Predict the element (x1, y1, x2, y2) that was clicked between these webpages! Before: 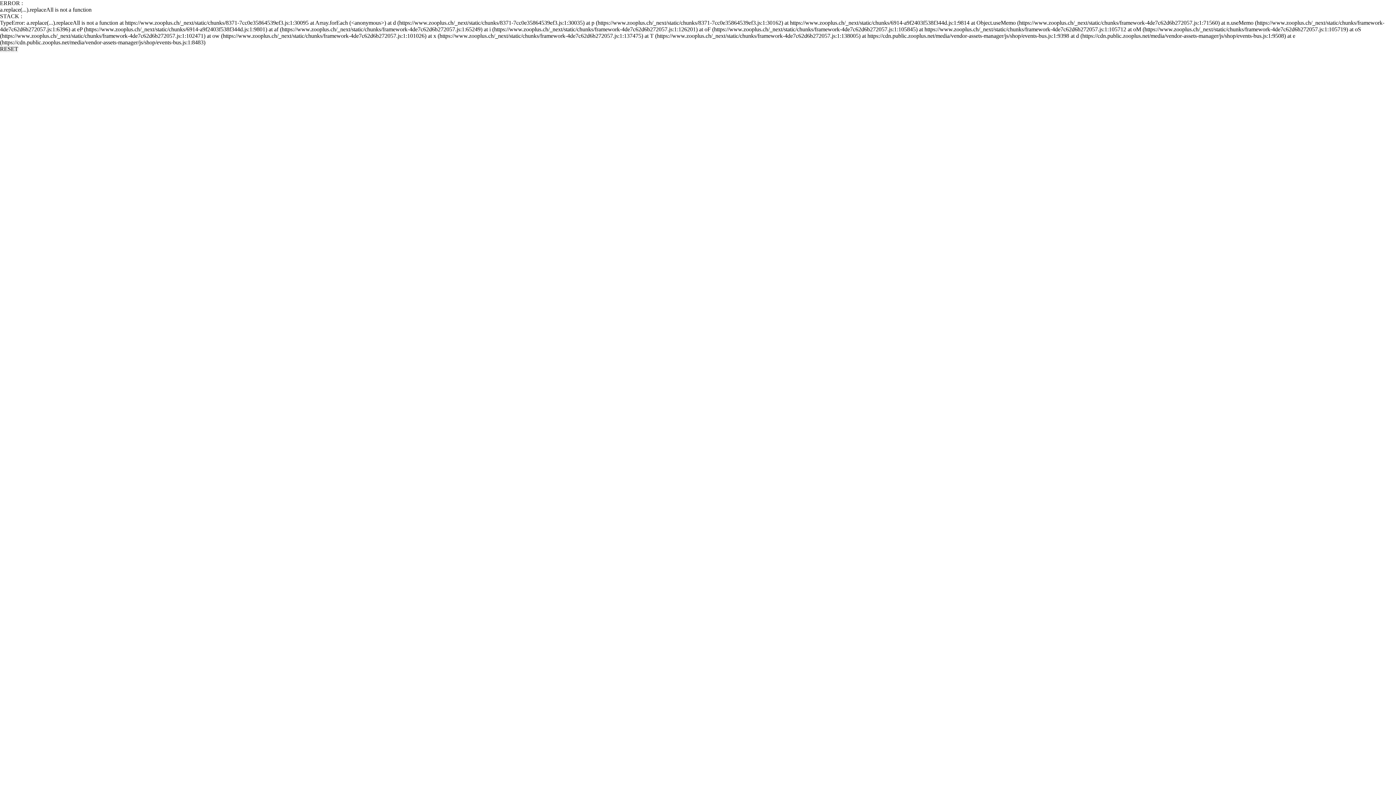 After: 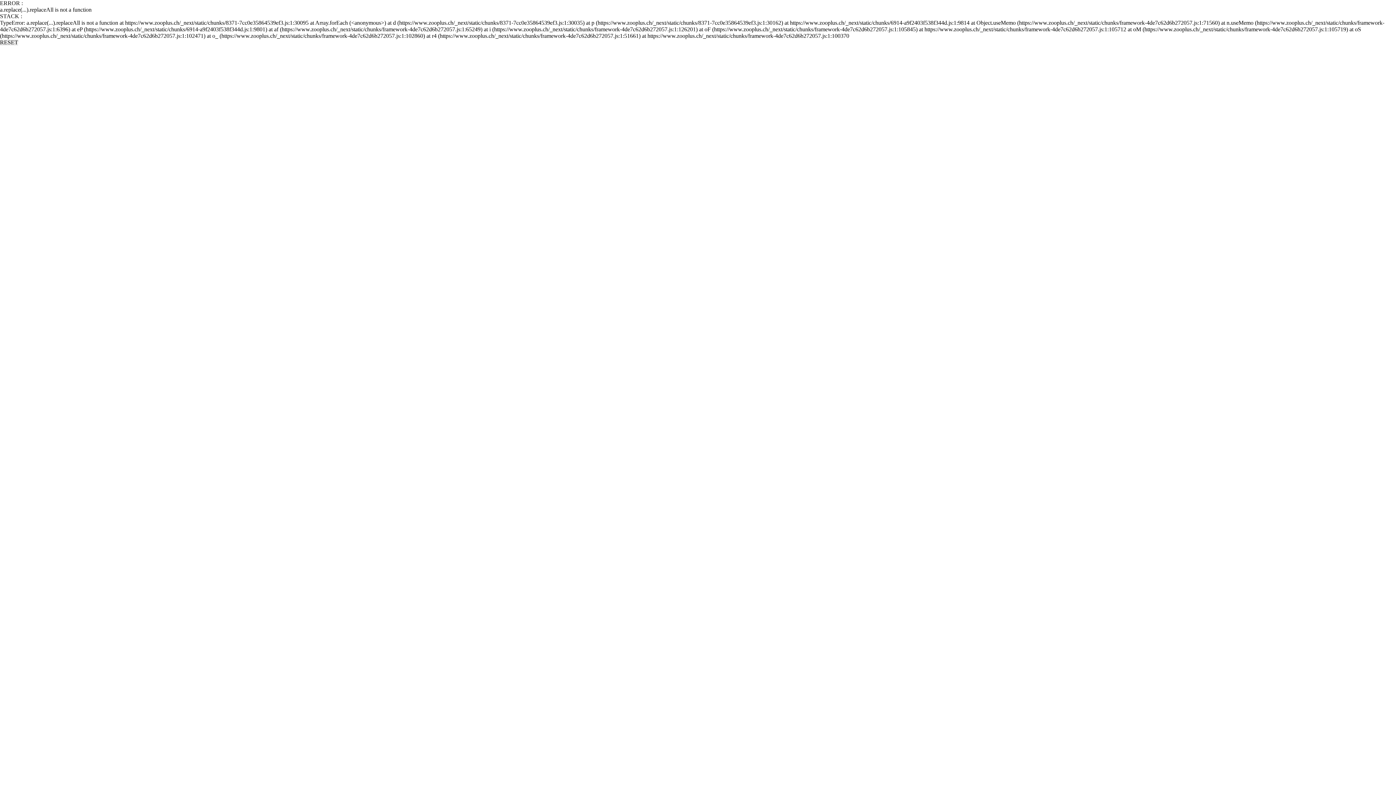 Action: bbox: (0, 45, 18, 52) label: RESET